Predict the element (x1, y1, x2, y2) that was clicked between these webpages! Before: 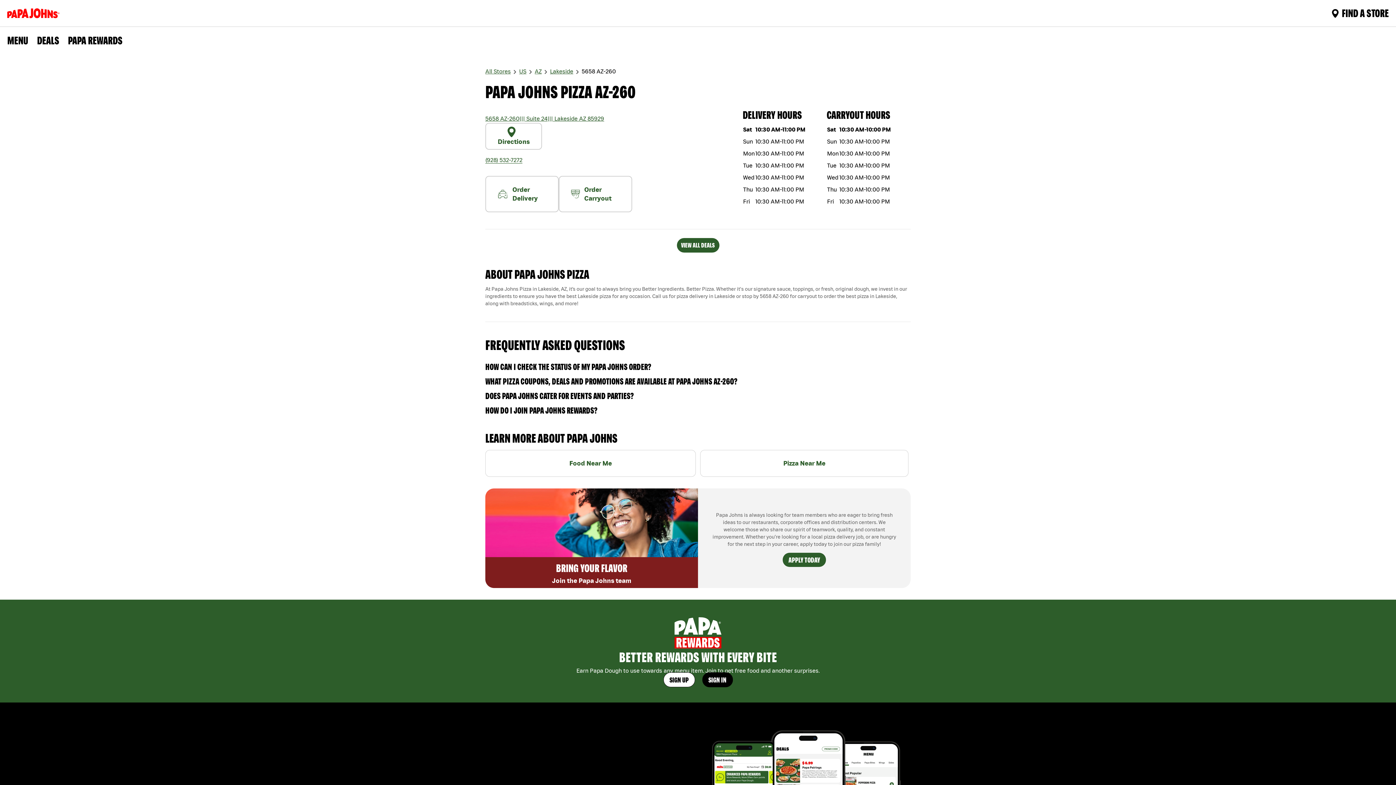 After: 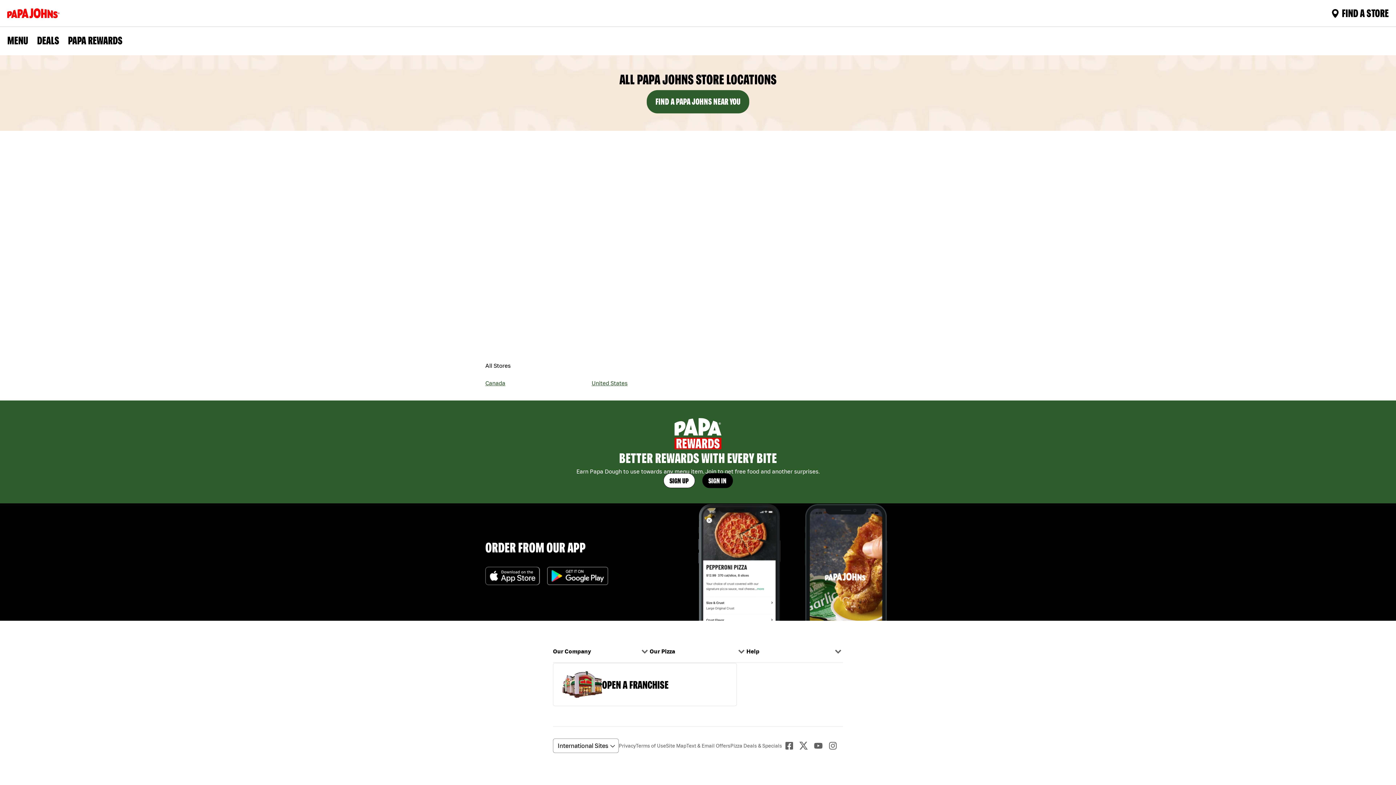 Action: bbox: (485, 68, 510, 74) label: All Stores